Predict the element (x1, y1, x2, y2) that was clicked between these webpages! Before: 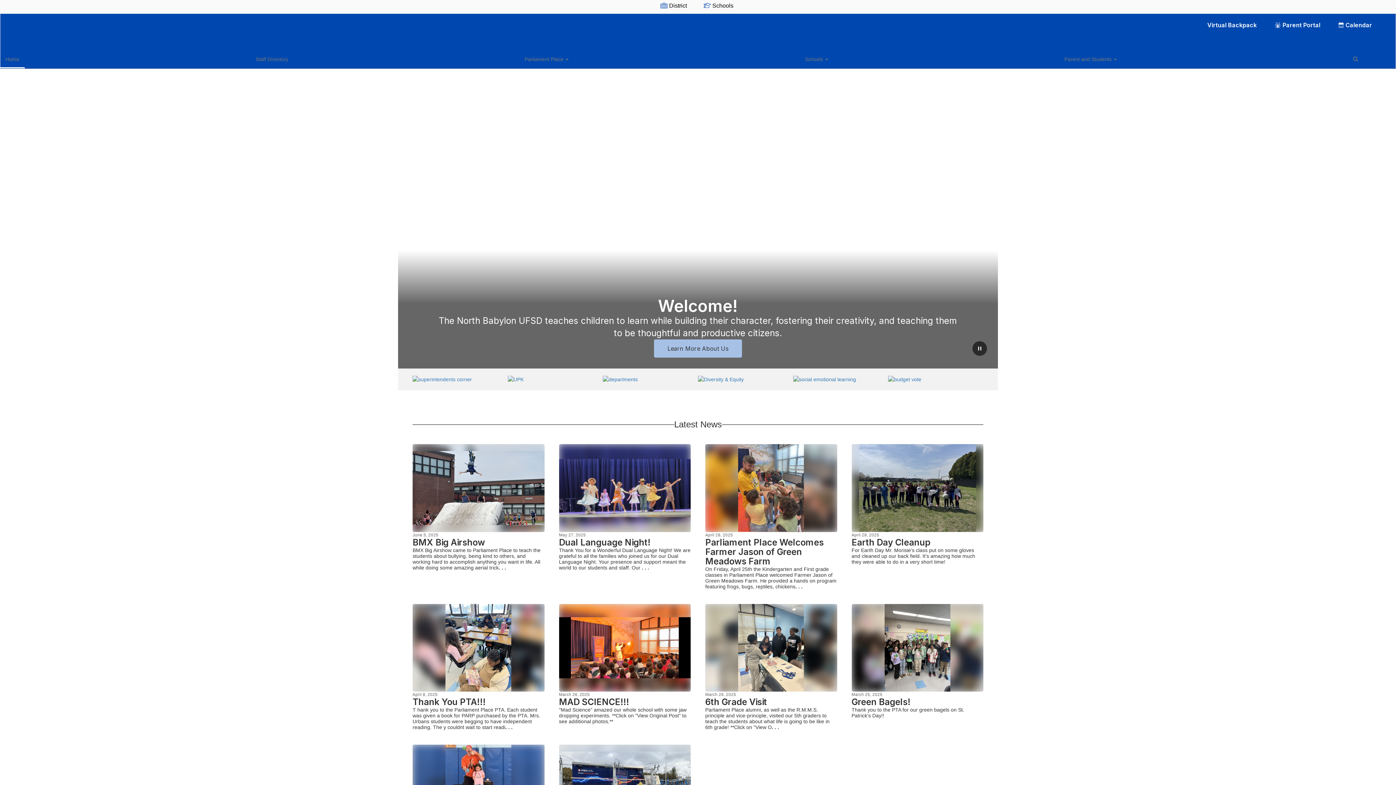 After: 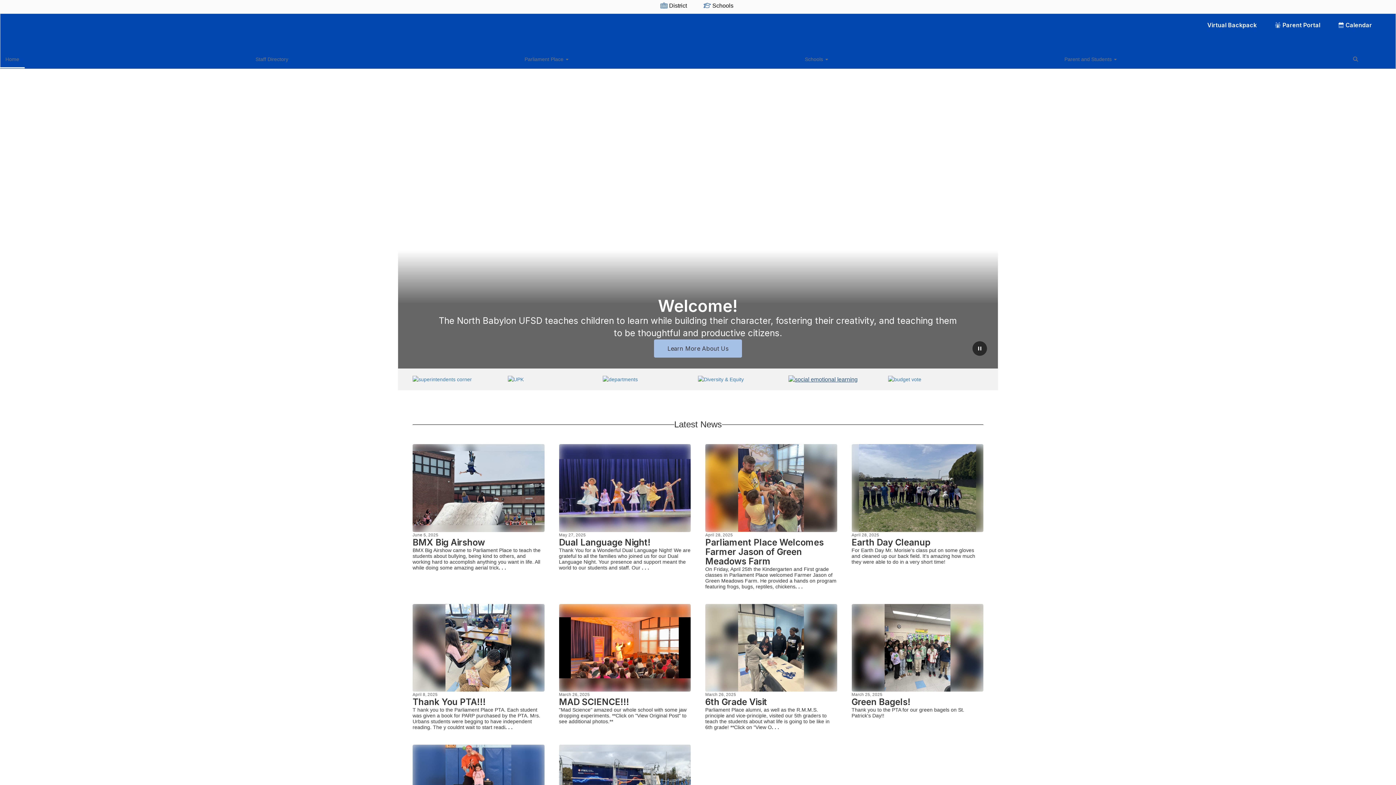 Action: bbox: (793, 376, 888, 383)